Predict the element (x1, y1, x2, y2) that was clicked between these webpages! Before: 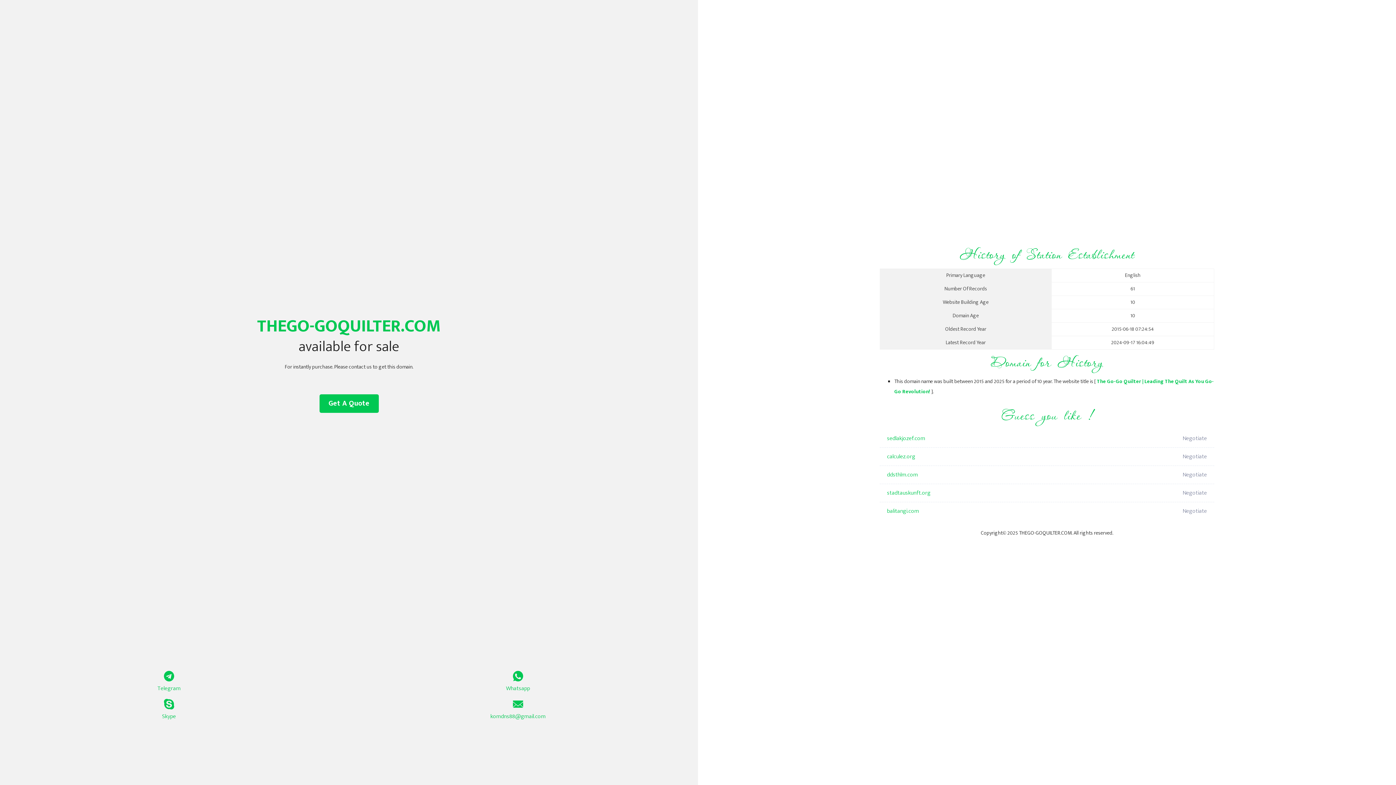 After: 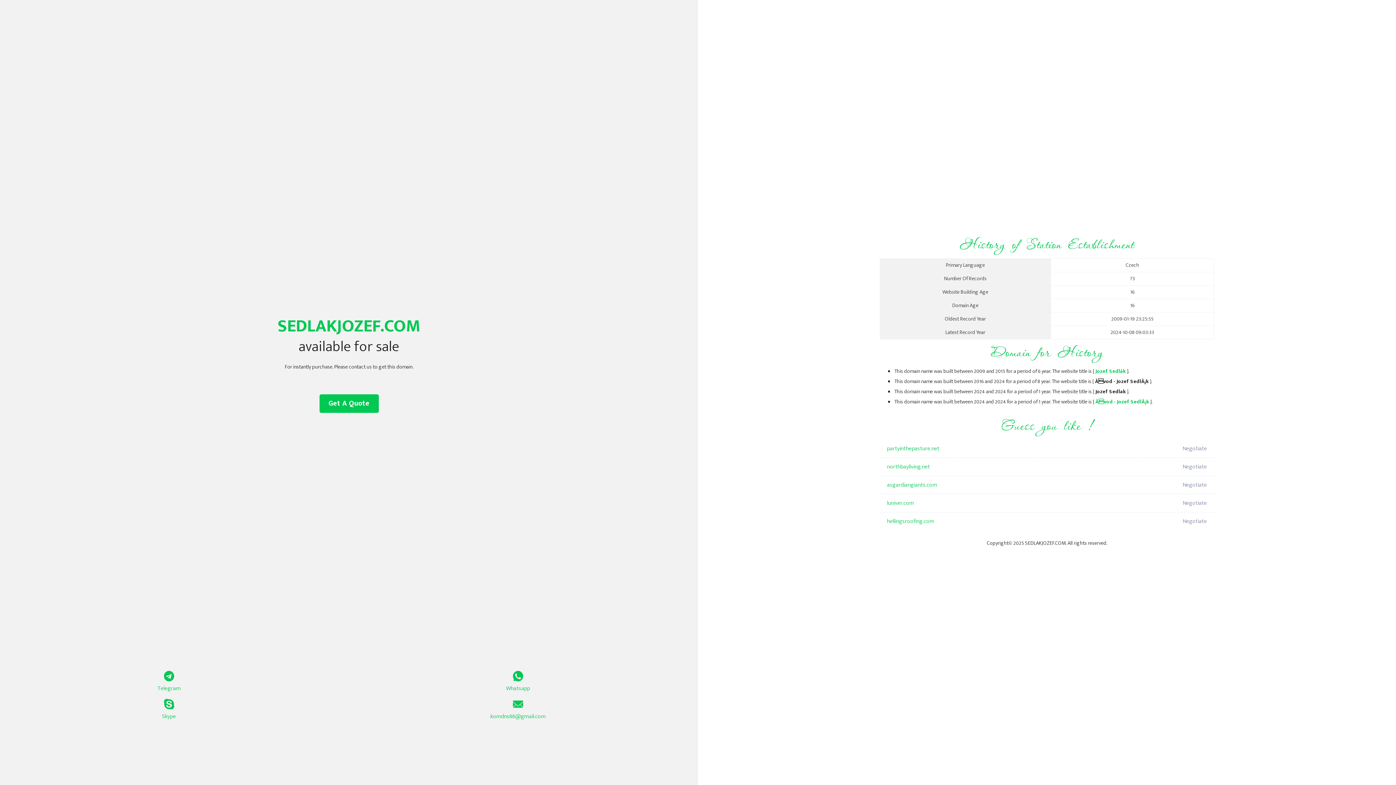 Action: label: sedlakjozef.com bbox: (887, 429, 1098, 448)